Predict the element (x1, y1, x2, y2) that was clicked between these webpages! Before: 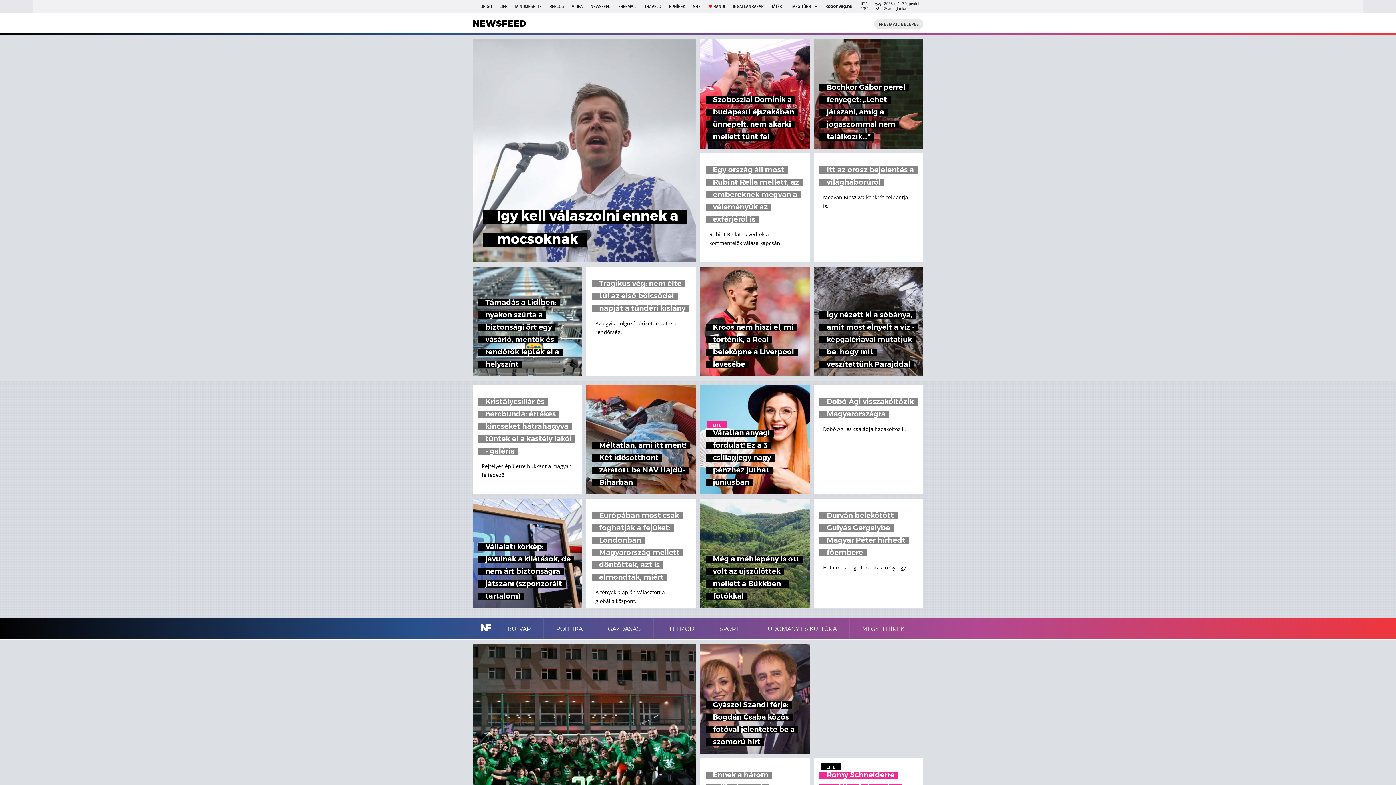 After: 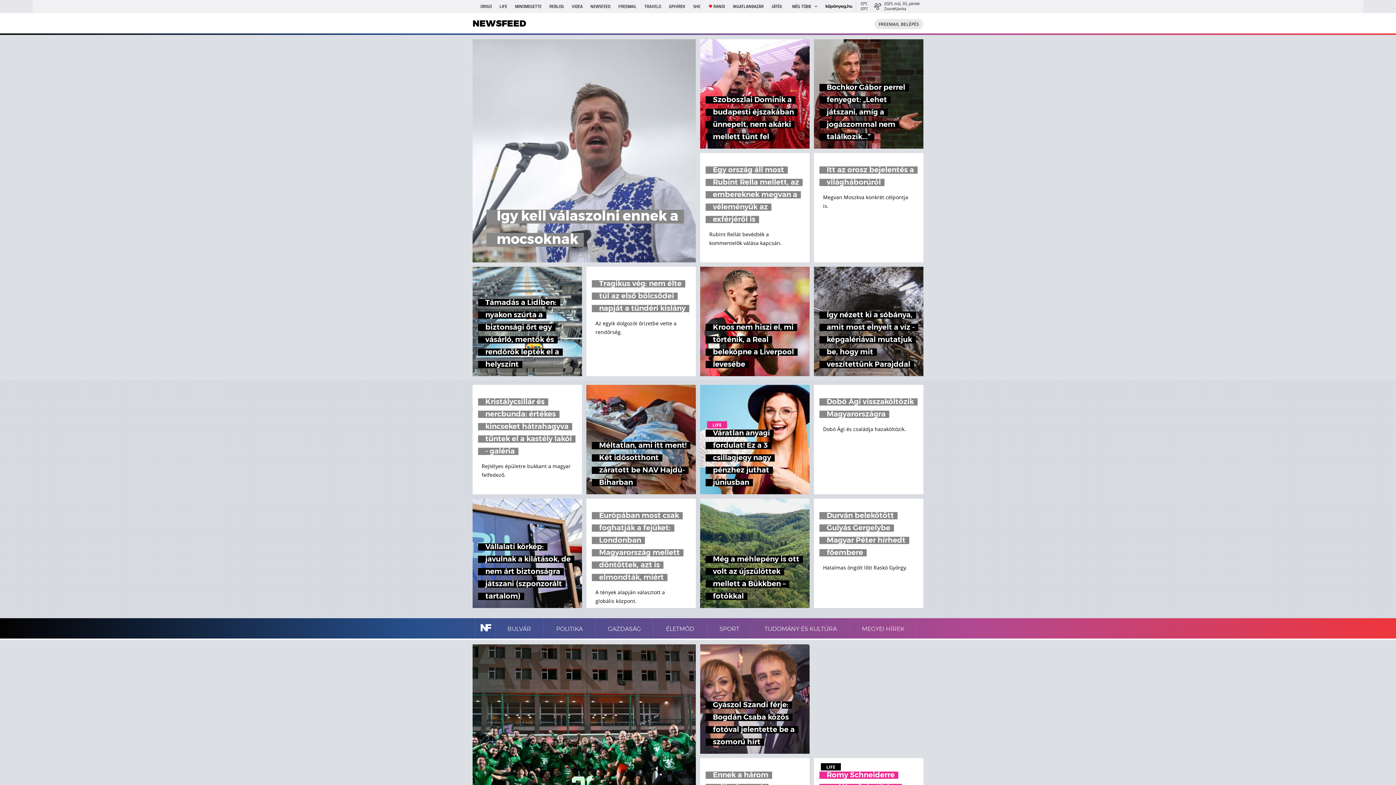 Action: label: Így kell válaszolni ennek a mocsoknak bbox: (472, 39, 696, 262)